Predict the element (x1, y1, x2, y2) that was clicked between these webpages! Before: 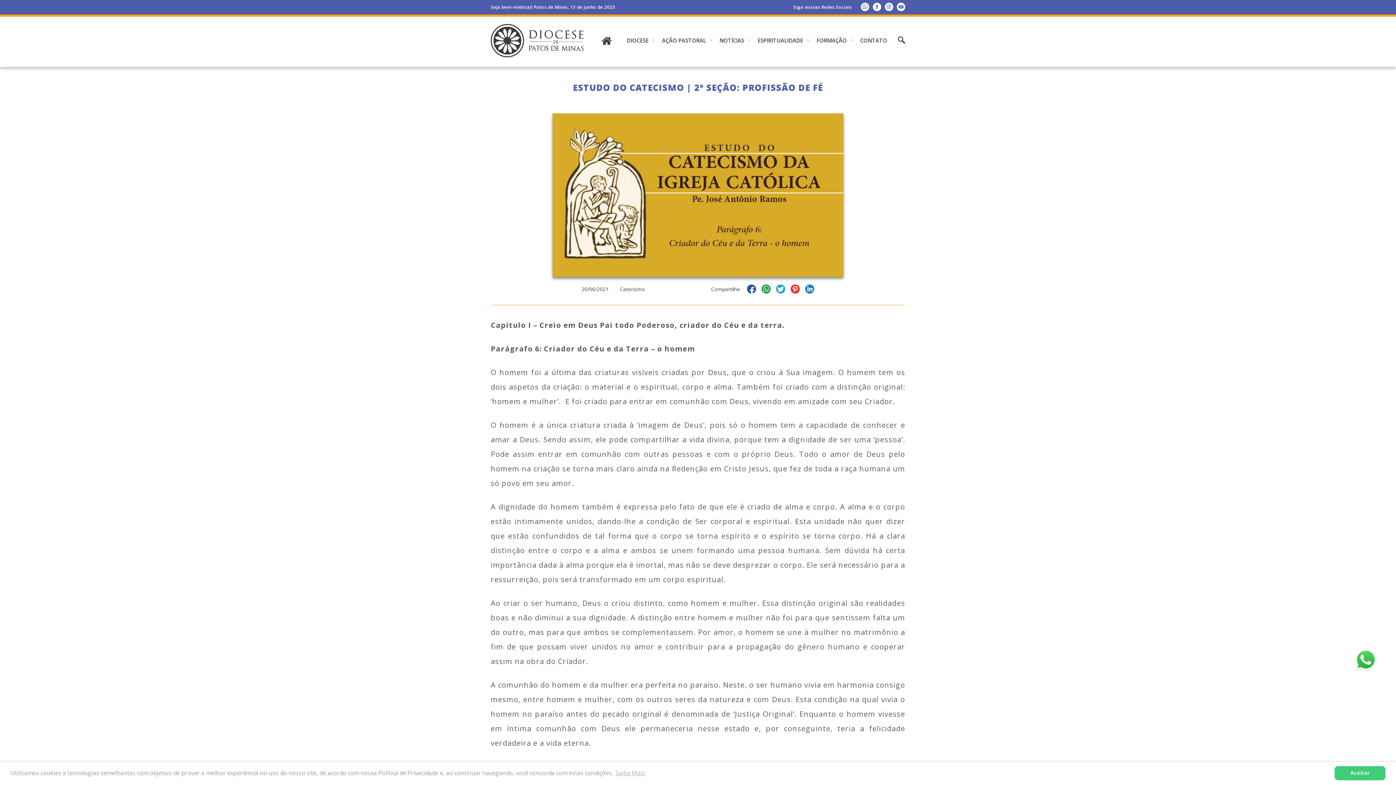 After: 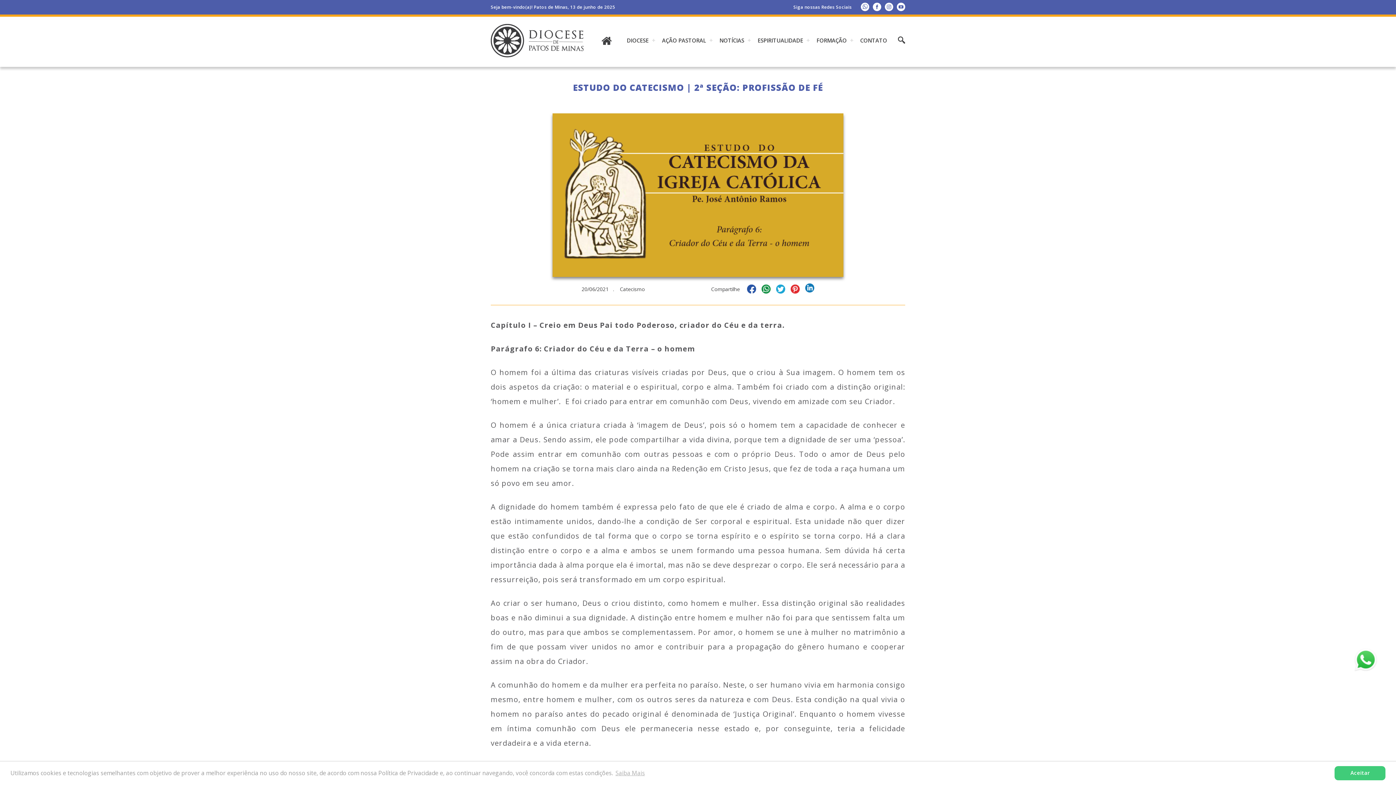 Action: bbox: (805, 284, 814, 295)